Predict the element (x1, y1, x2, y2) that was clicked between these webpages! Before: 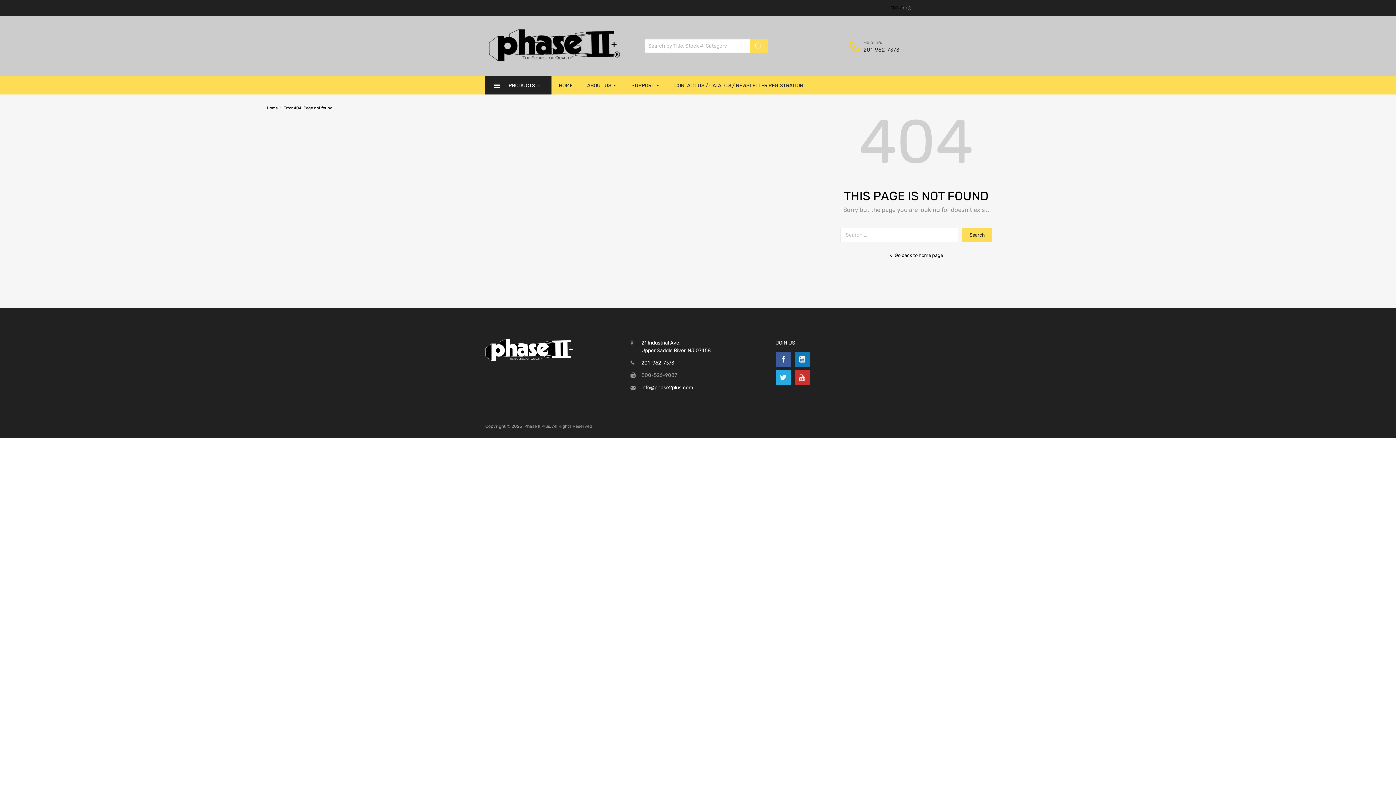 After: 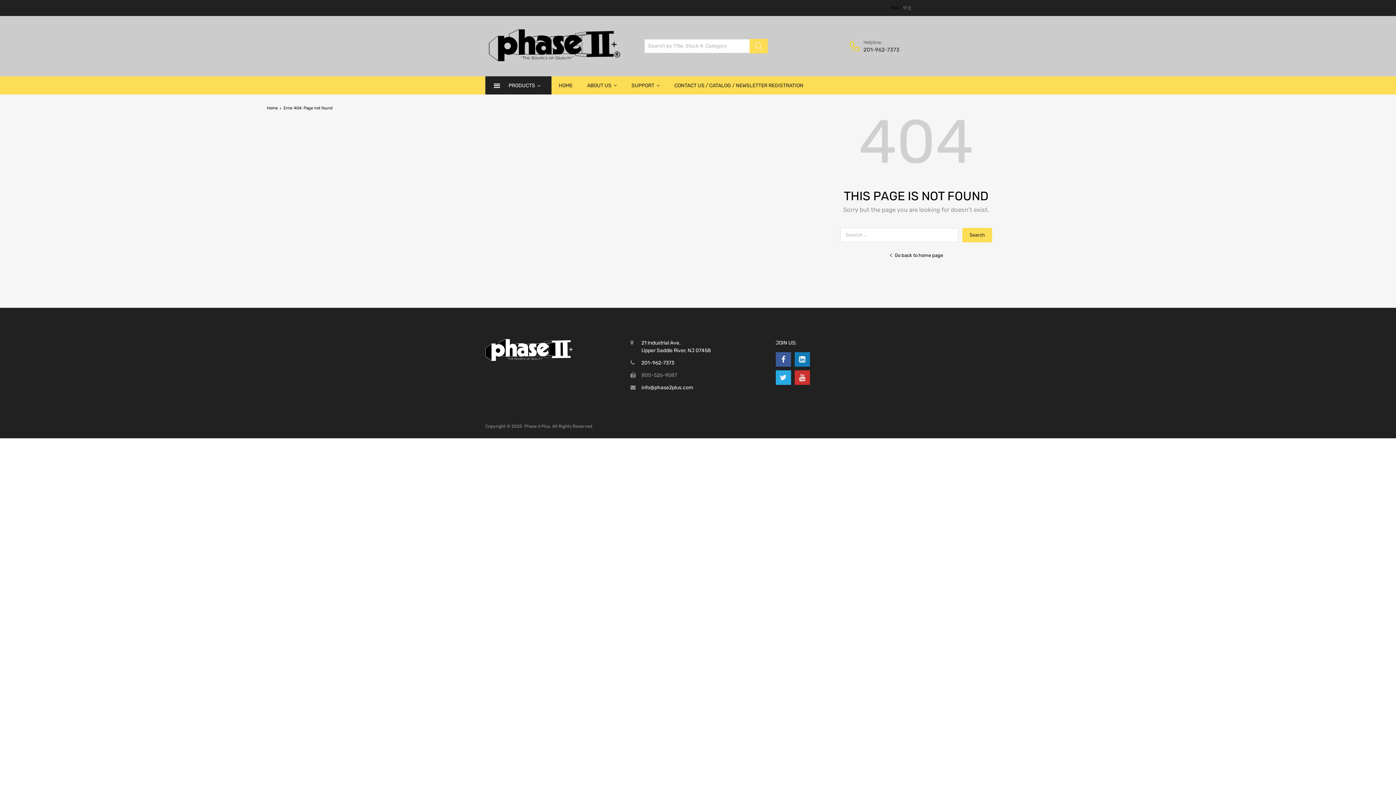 Action: label: Search bbox: (749, 38, 768, 53)